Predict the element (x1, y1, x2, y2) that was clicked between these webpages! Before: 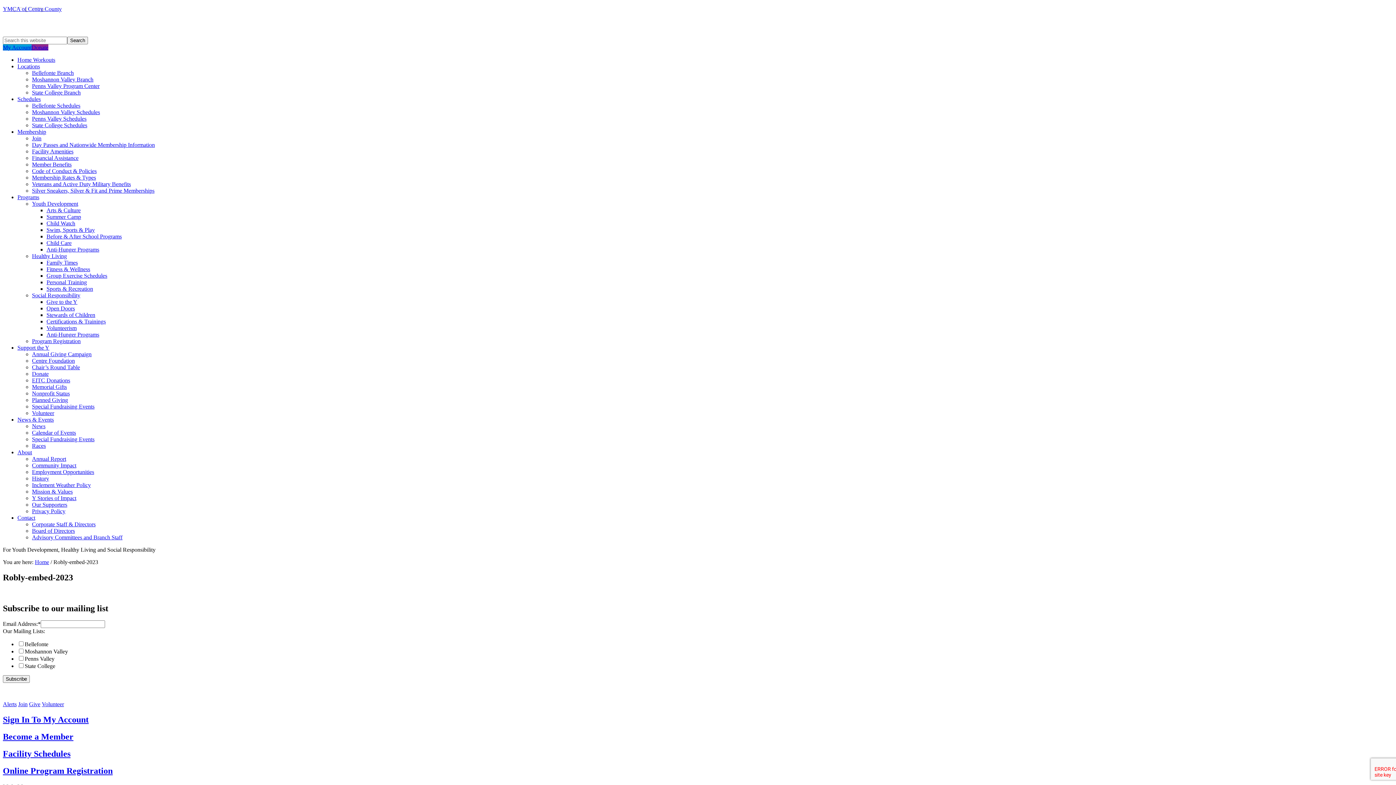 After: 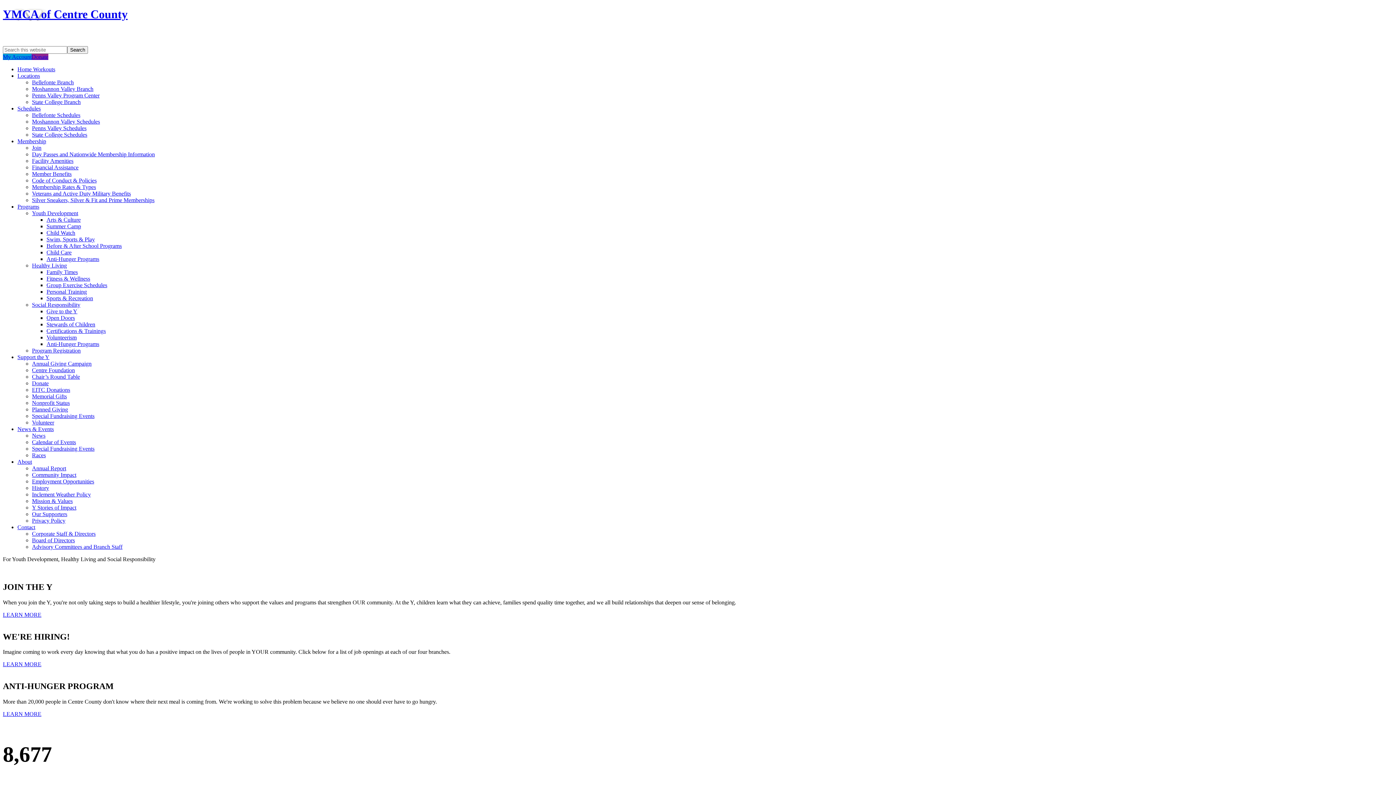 Action: label: YMCA of Centre County bbox: (2, 5, 61, 12)